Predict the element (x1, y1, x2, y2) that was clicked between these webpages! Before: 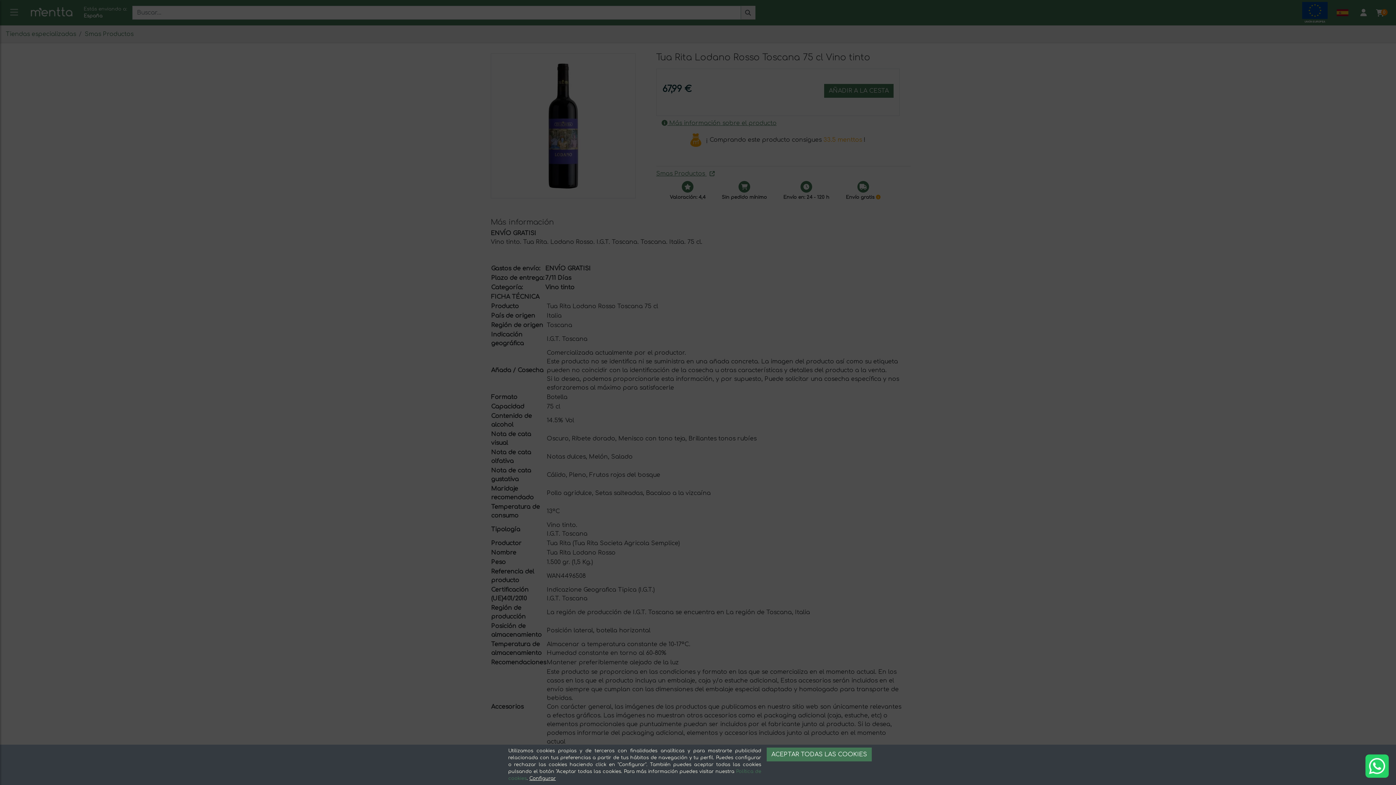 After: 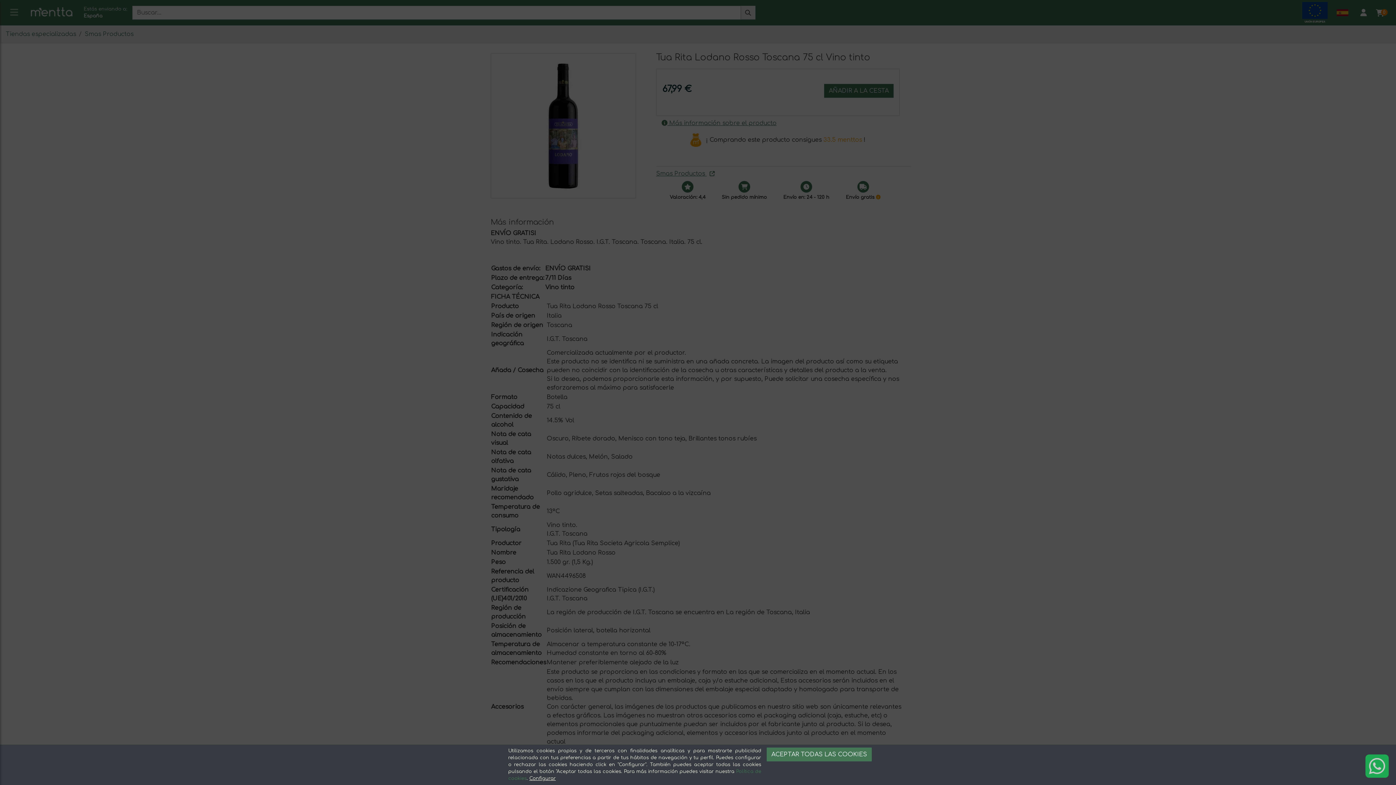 Action: bbox: (1365, 754, 1389, 778)